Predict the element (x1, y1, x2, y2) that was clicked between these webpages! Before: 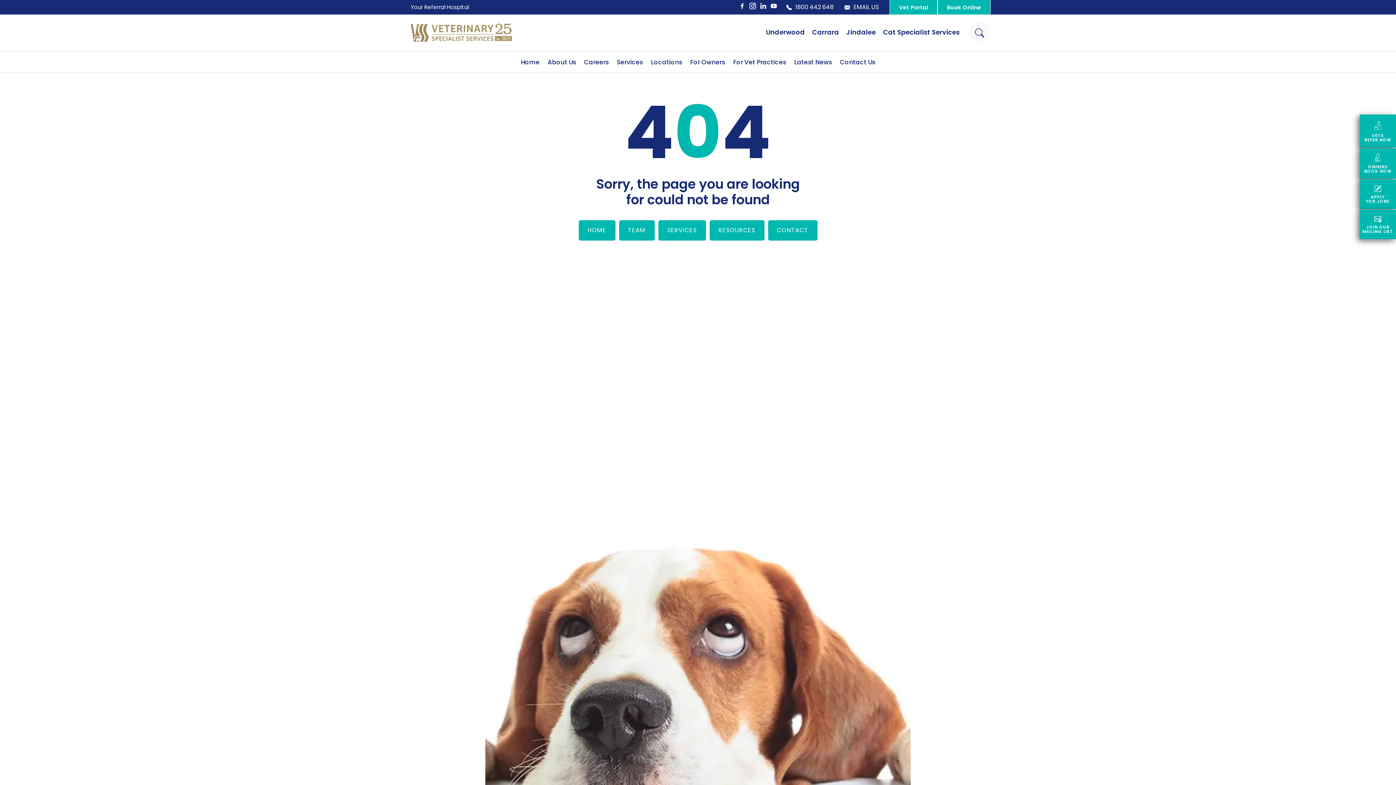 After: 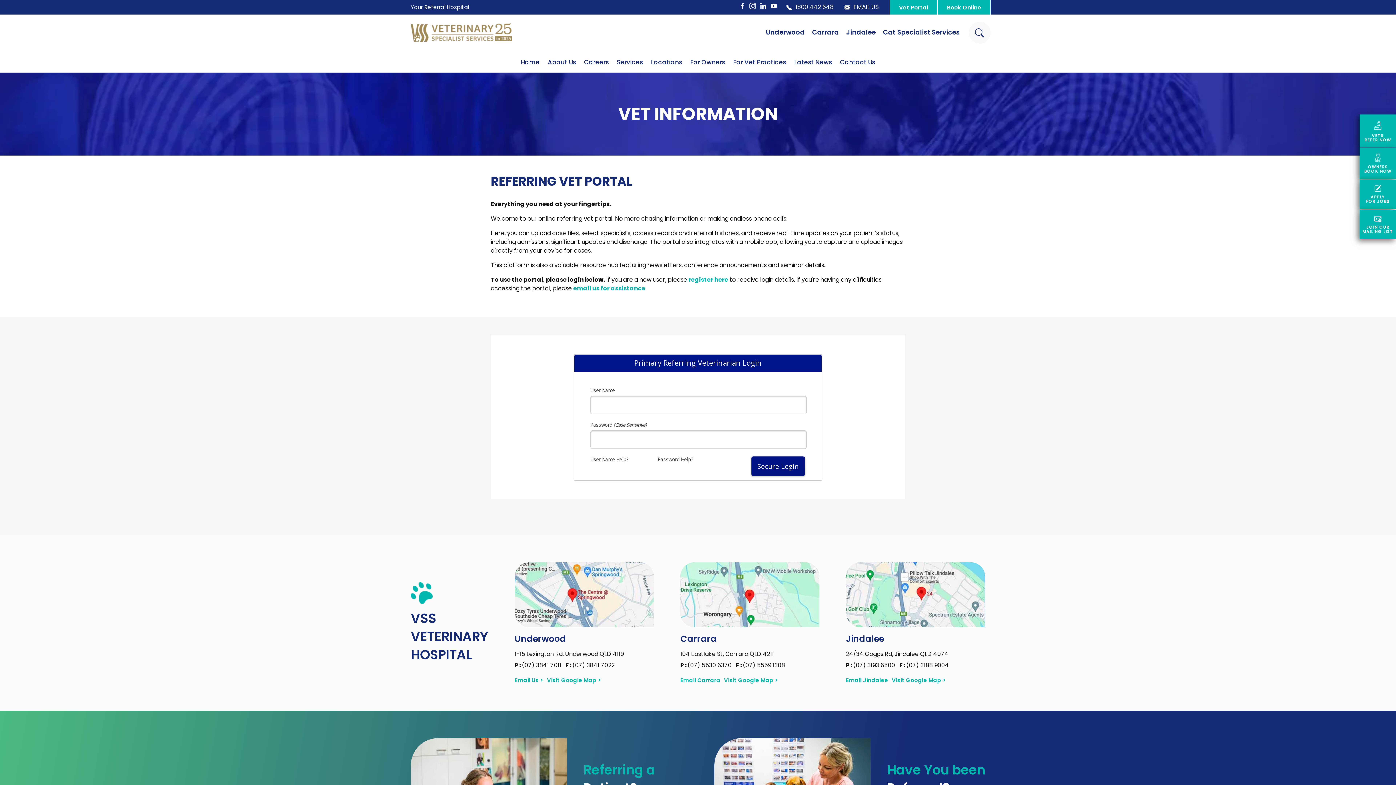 Action: bbox: (889, 0, 937, 14) label: Vet Portal